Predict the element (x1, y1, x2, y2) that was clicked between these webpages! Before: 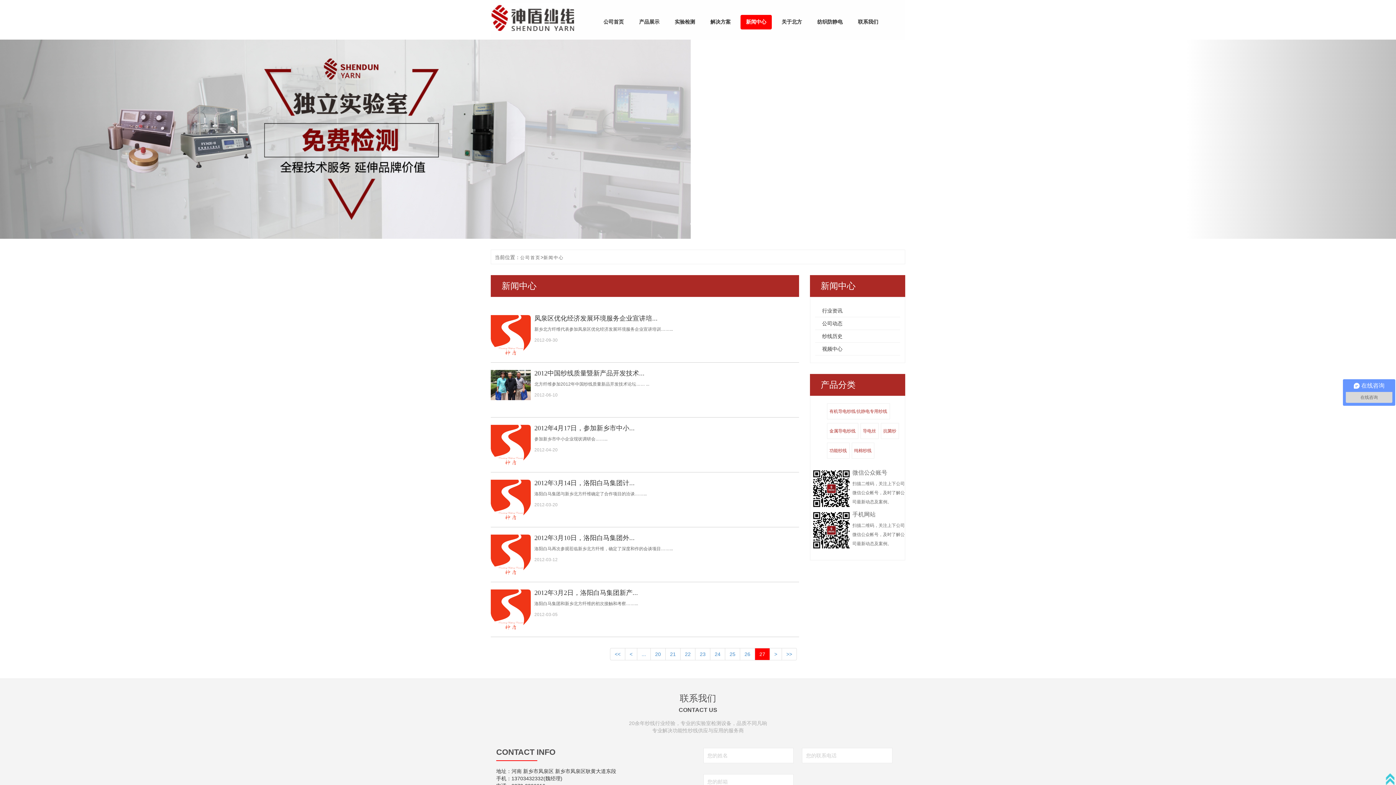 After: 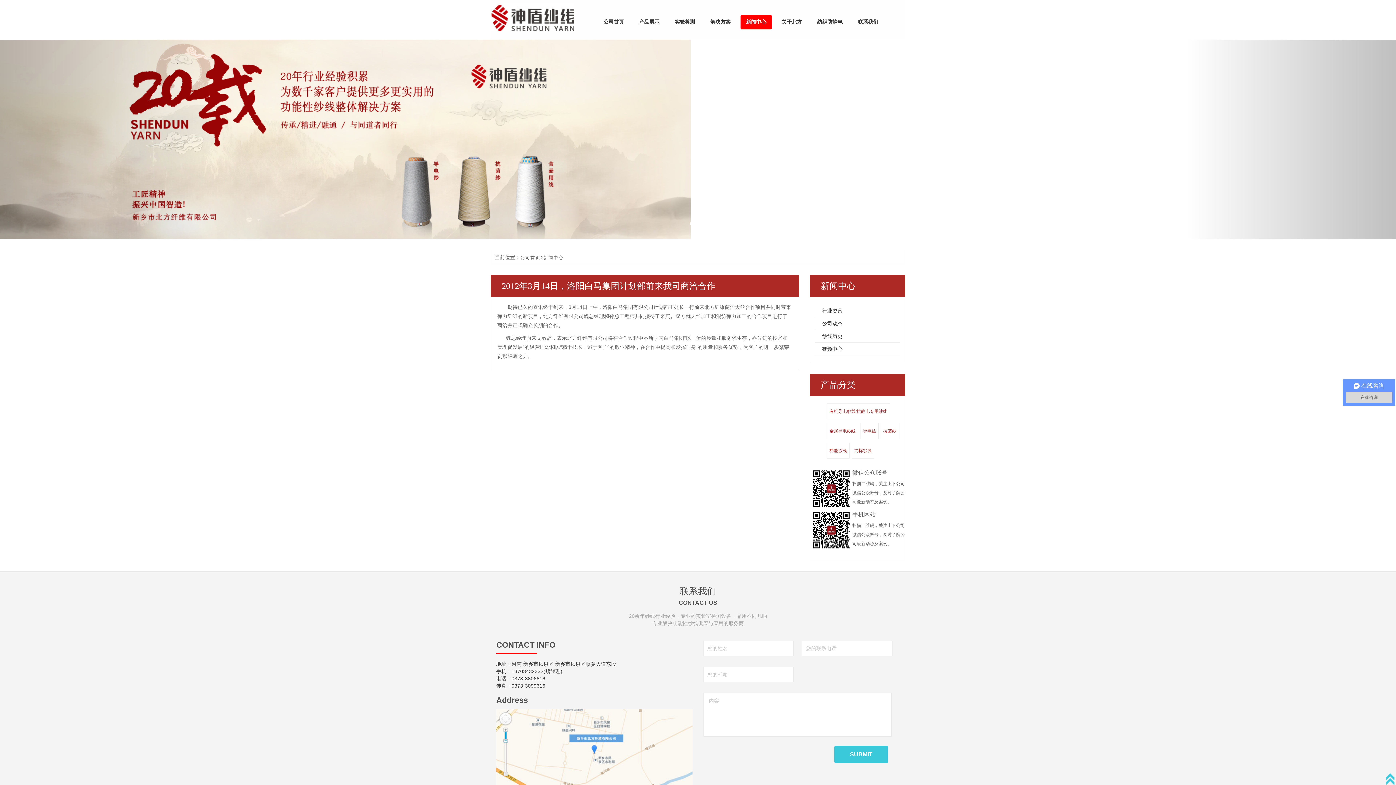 Action: bbox: (534, 479, 634, 486) label: 2012年3月14日，洛阳白马集团计...